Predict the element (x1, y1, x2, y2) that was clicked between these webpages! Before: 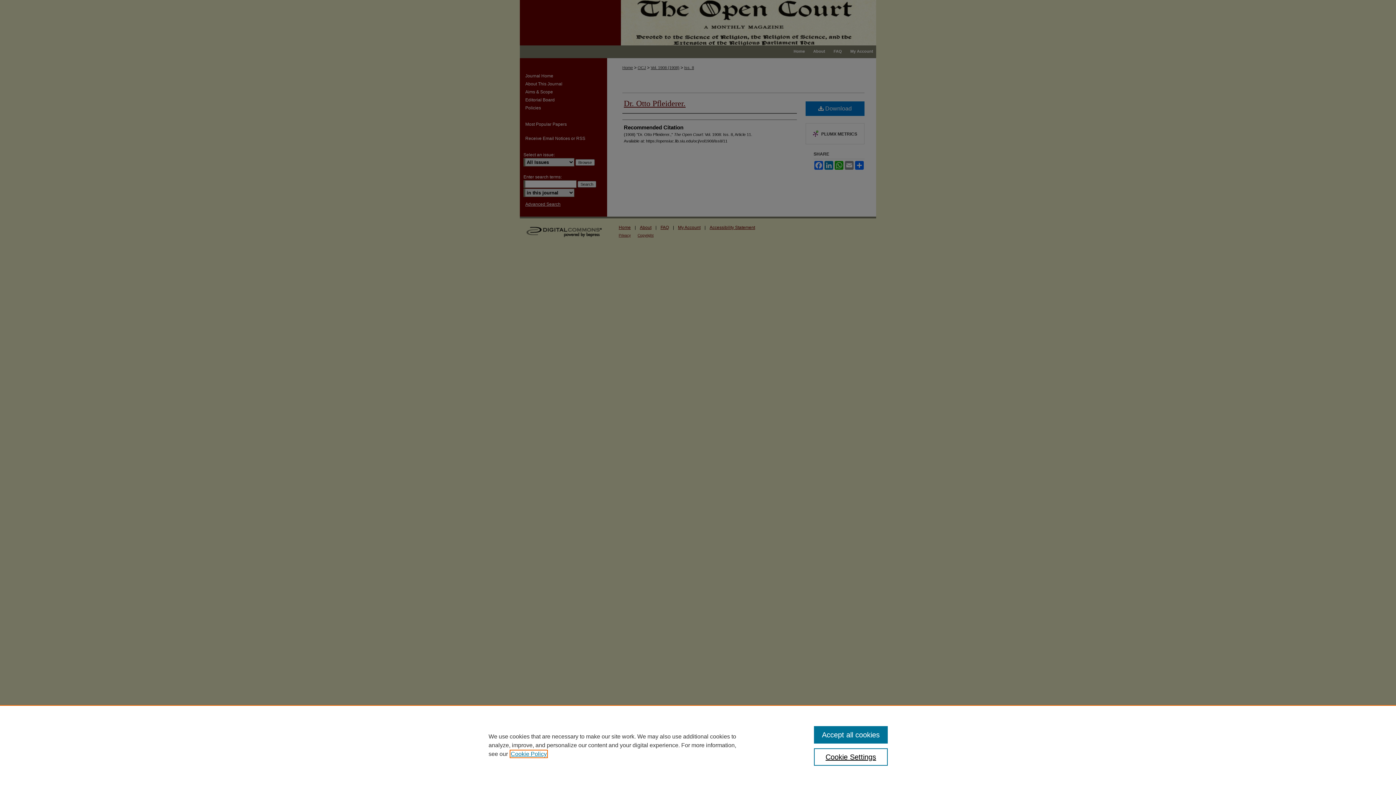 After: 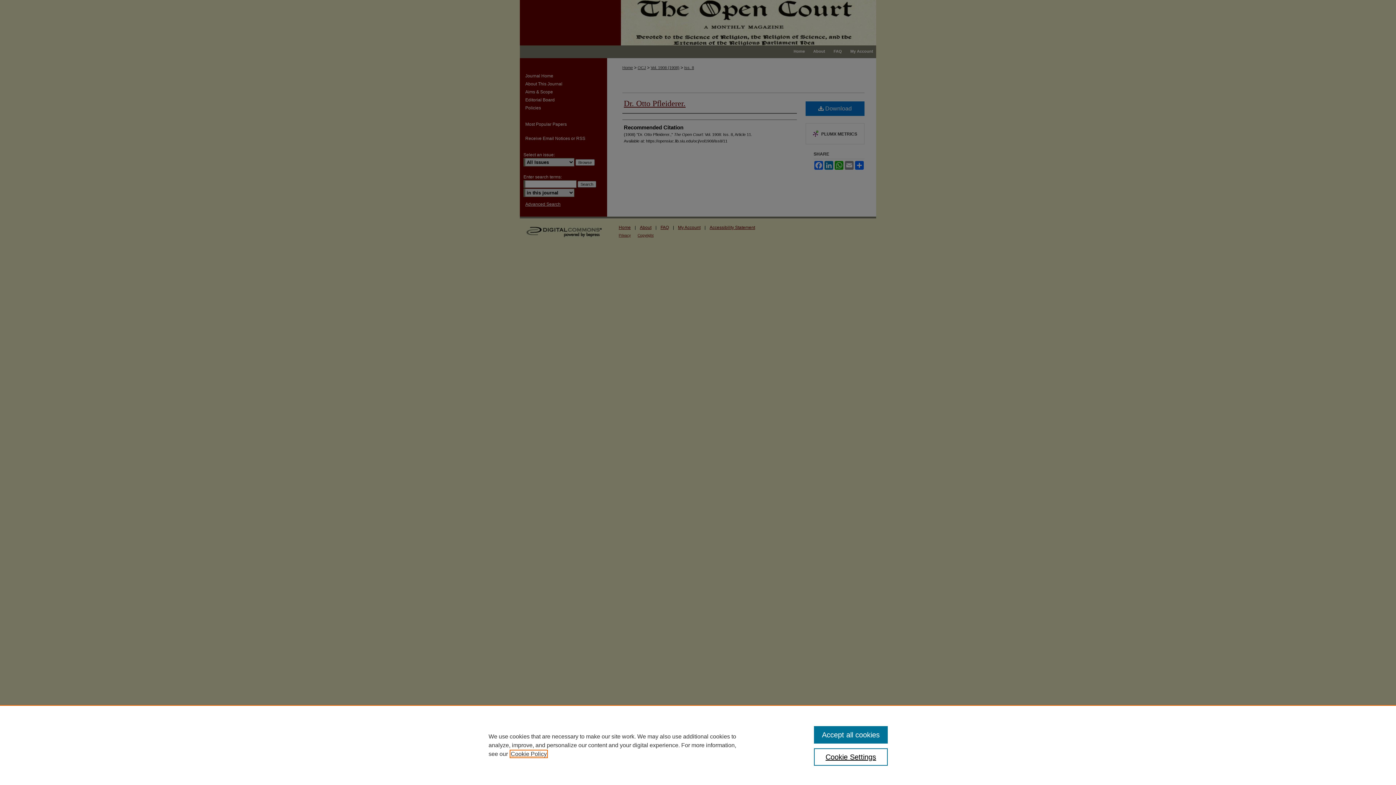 Action: bbox: (510, 751, 546, 757) label: , opens in a new tab